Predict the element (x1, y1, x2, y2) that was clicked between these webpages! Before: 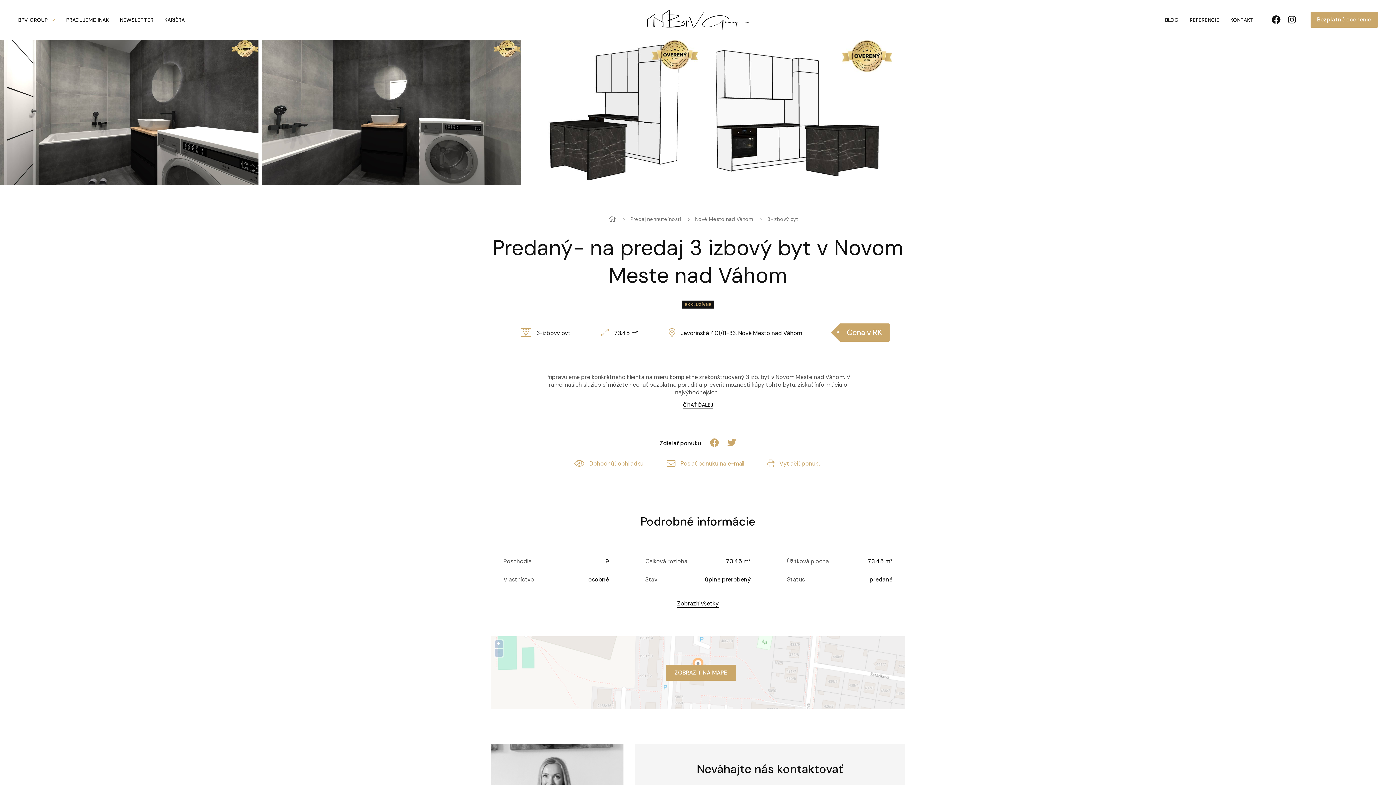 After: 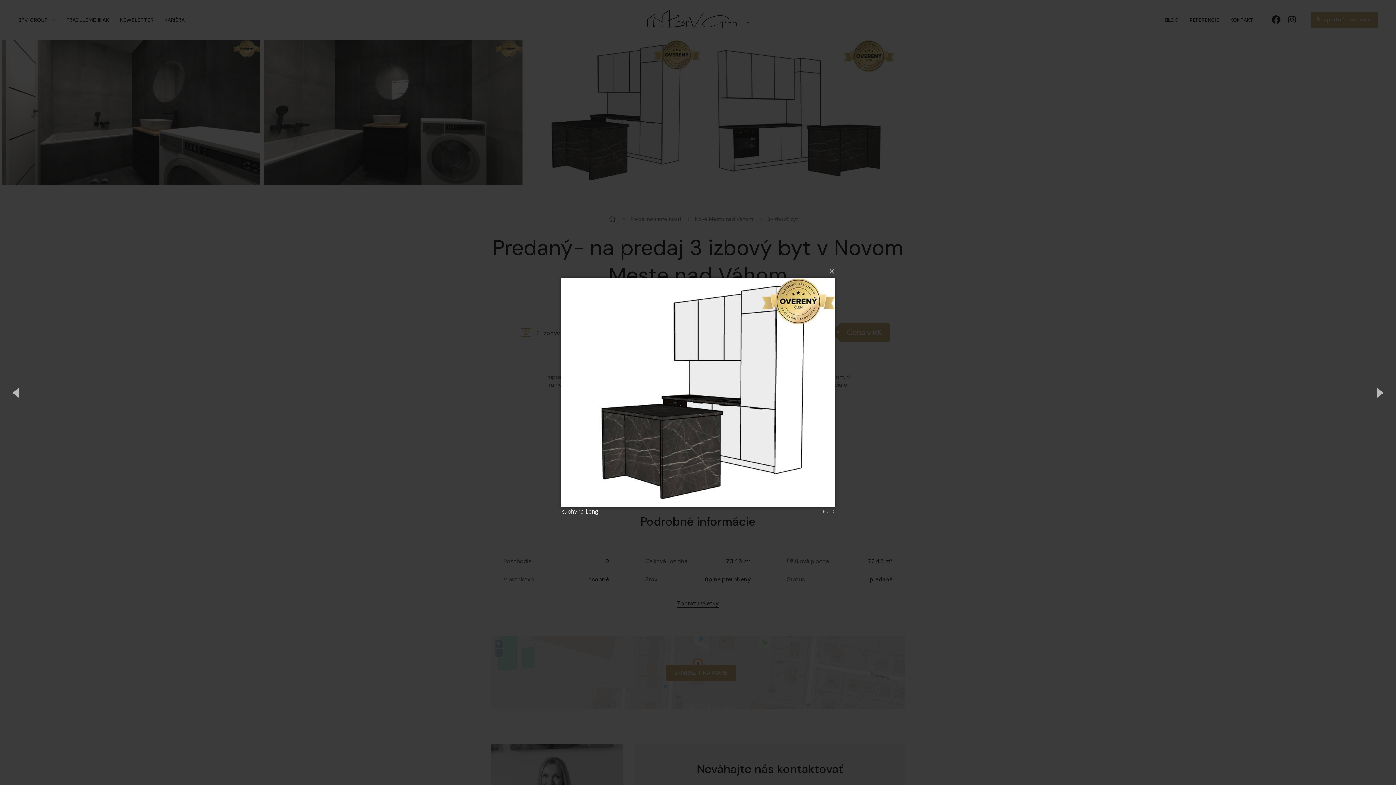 Action: bbox: (969, 40, 1143, 185)